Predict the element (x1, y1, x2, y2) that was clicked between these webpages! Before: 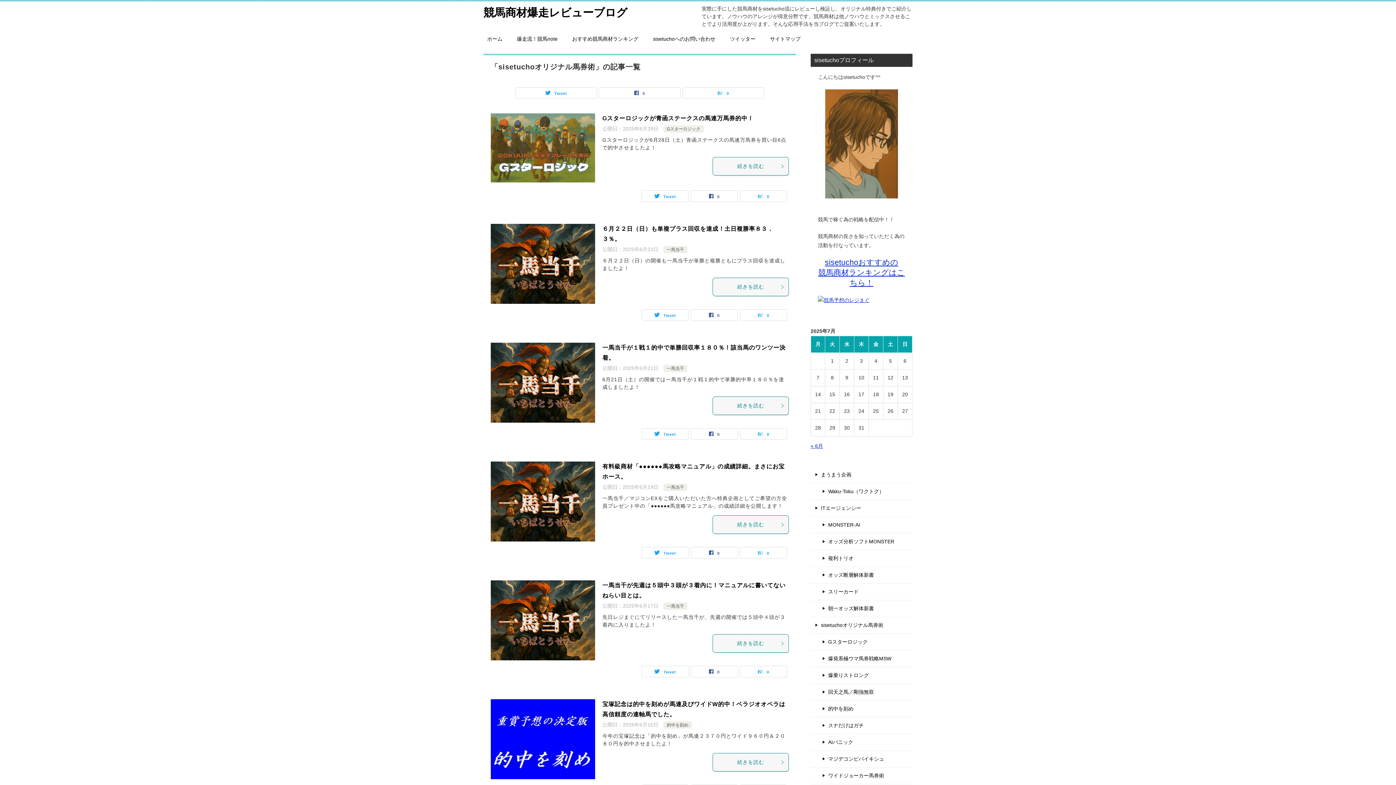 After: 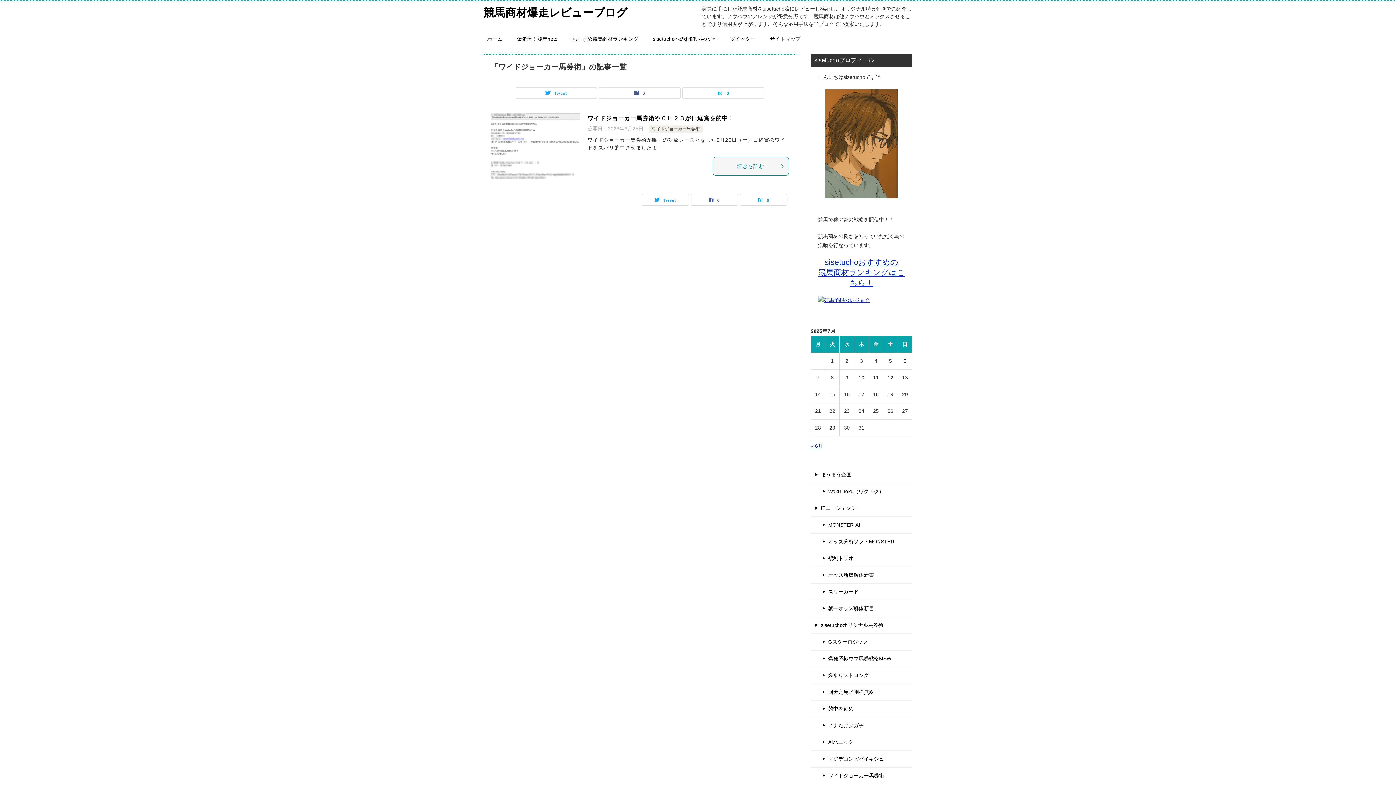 Action: bbox: (810, 768, 912, 784) label: ワイドジョーカー馬券術